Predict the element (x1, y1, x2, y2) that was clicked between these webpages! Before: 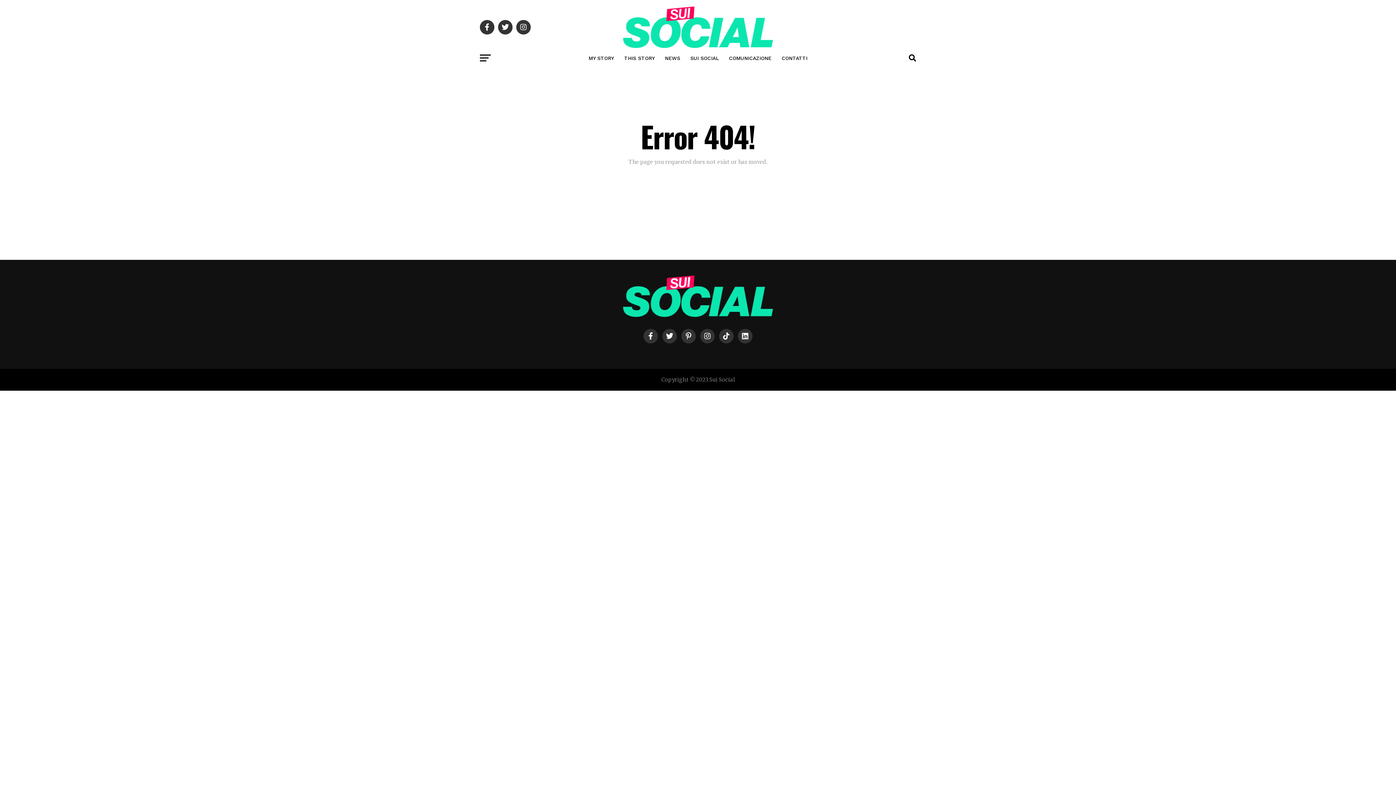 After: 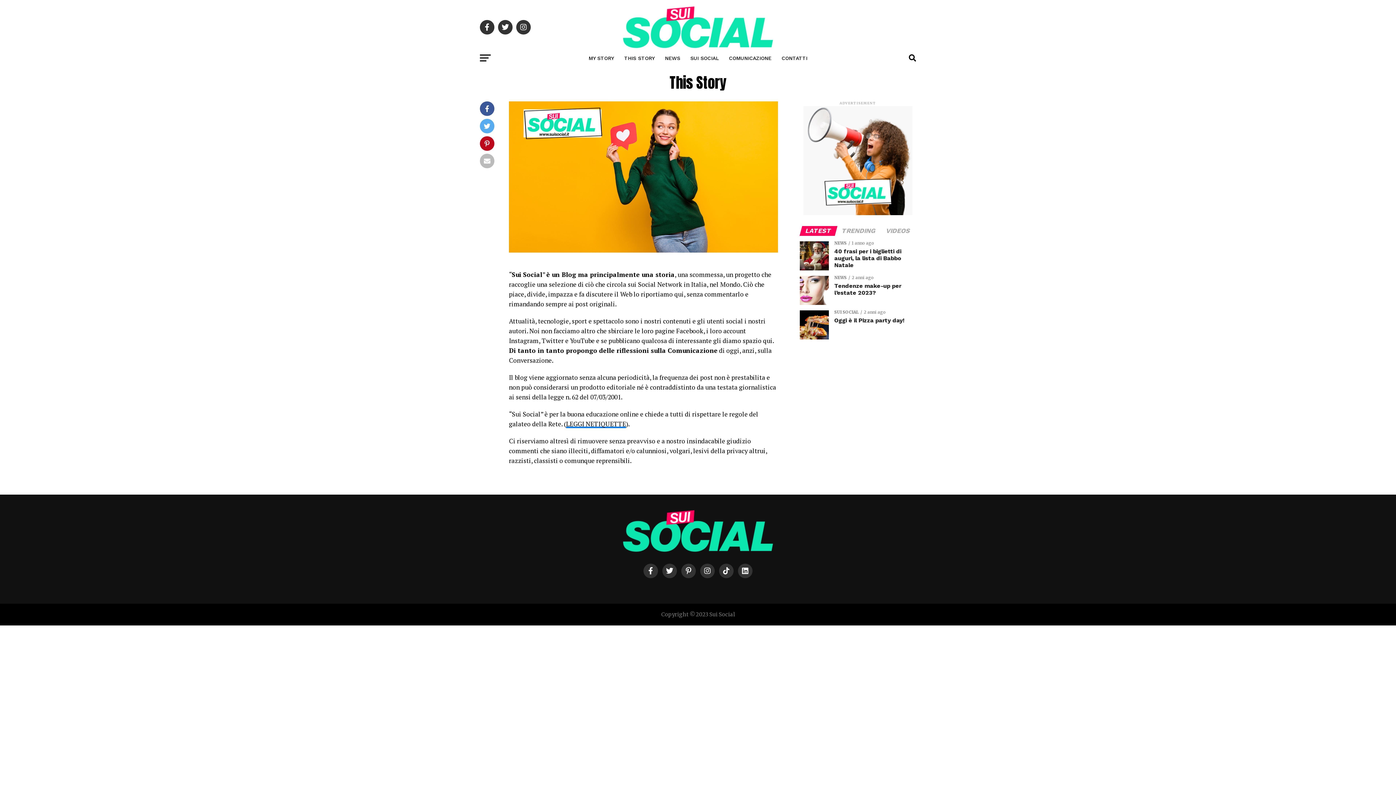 Action: bbox: (620, 49, 659, 67) label: THIS STORY